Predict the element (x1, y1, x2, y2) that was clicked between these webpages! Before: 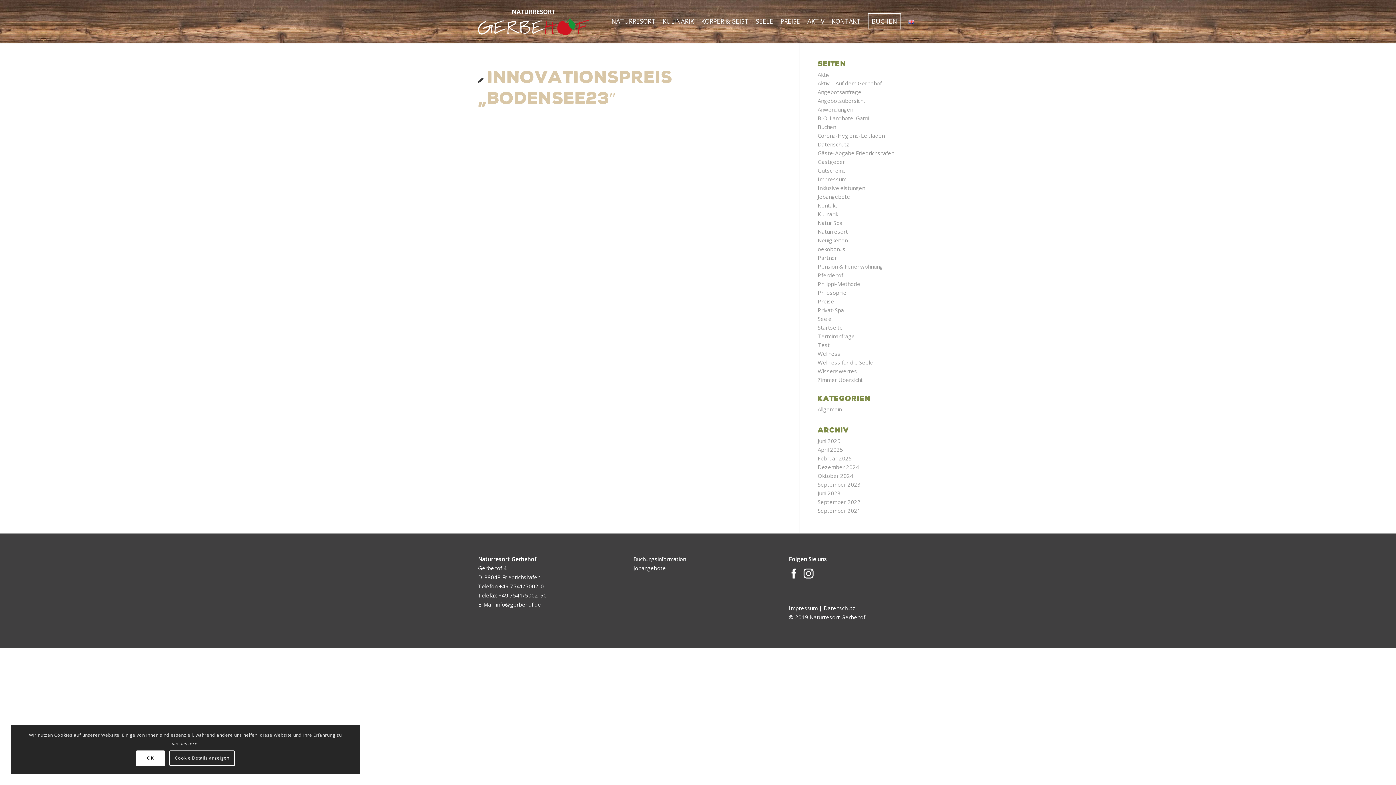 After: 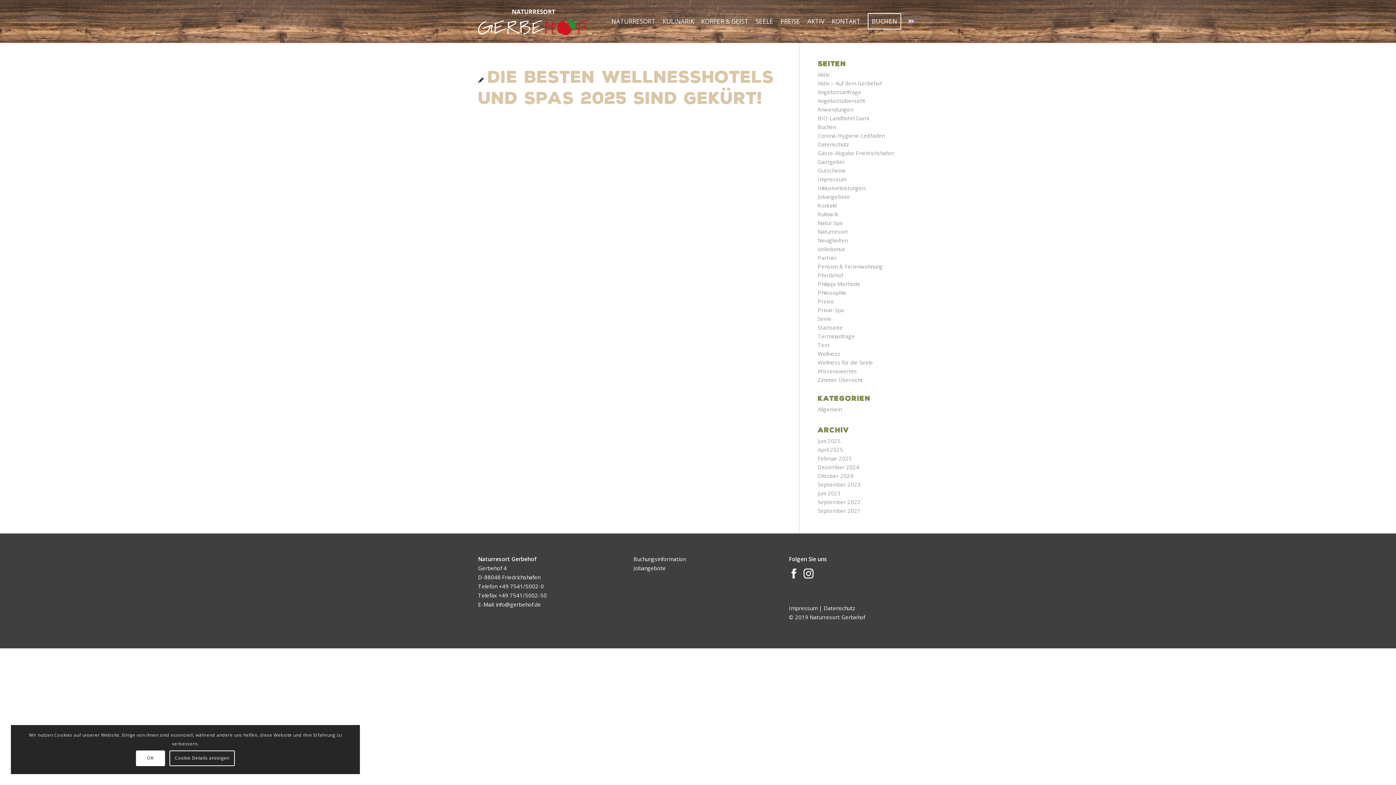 Action: bbox: (817, 437, 840, 444) label: Juni 2025